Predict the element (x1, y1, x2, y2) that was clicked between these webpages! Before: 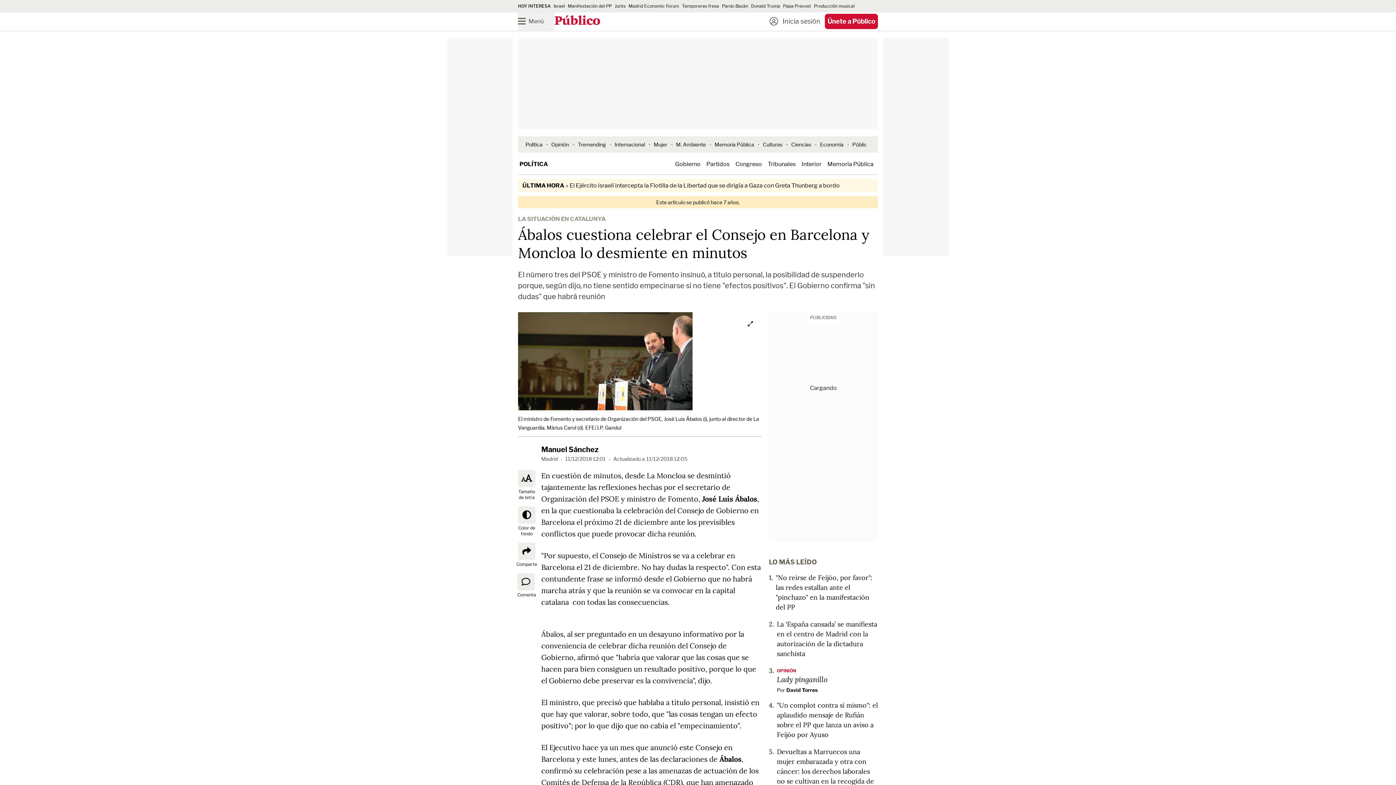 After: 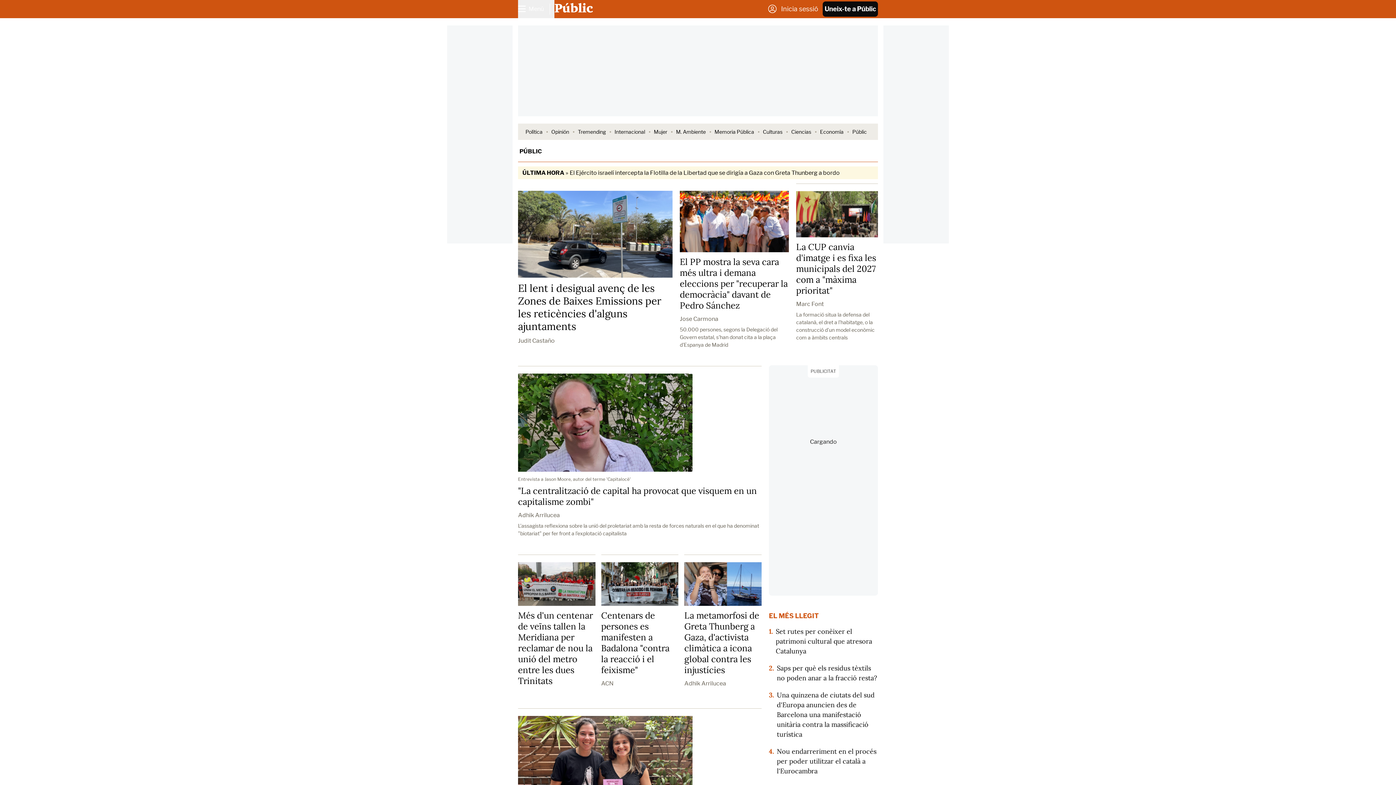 Action: bbox: (852, 141, 867, 147) label: Públic